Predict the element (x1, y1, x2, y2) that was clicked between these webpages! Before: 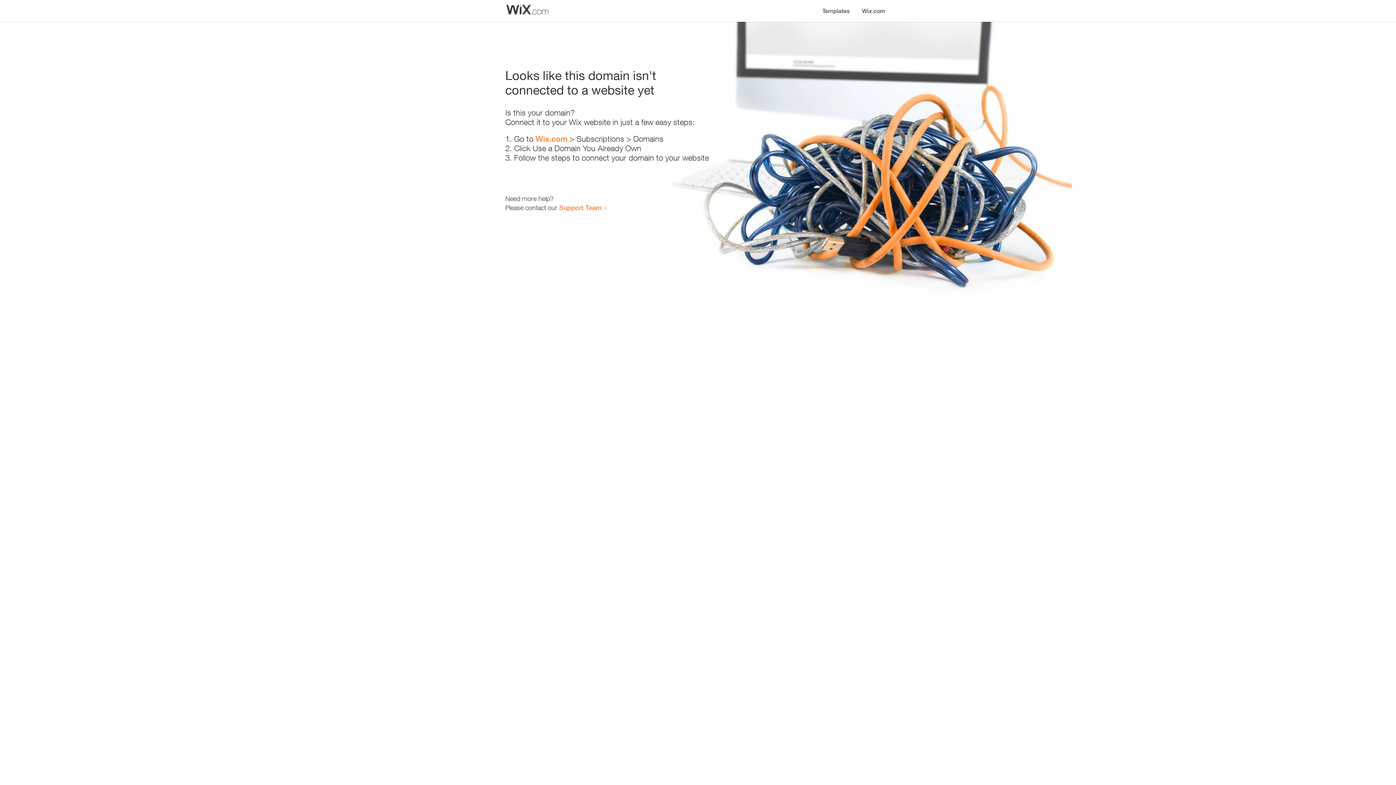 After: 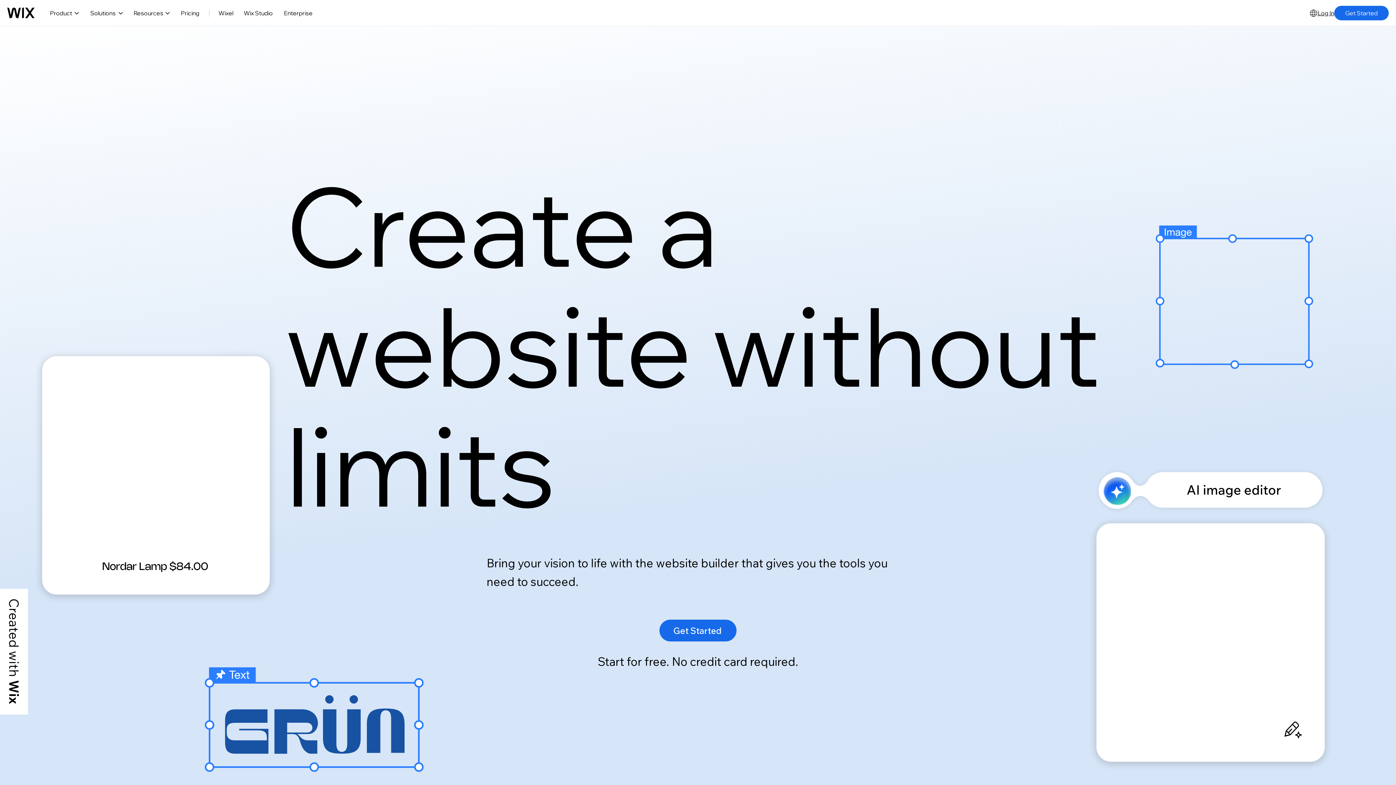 Action: label: Wix.com bbox: (856, 0, 890, 14)